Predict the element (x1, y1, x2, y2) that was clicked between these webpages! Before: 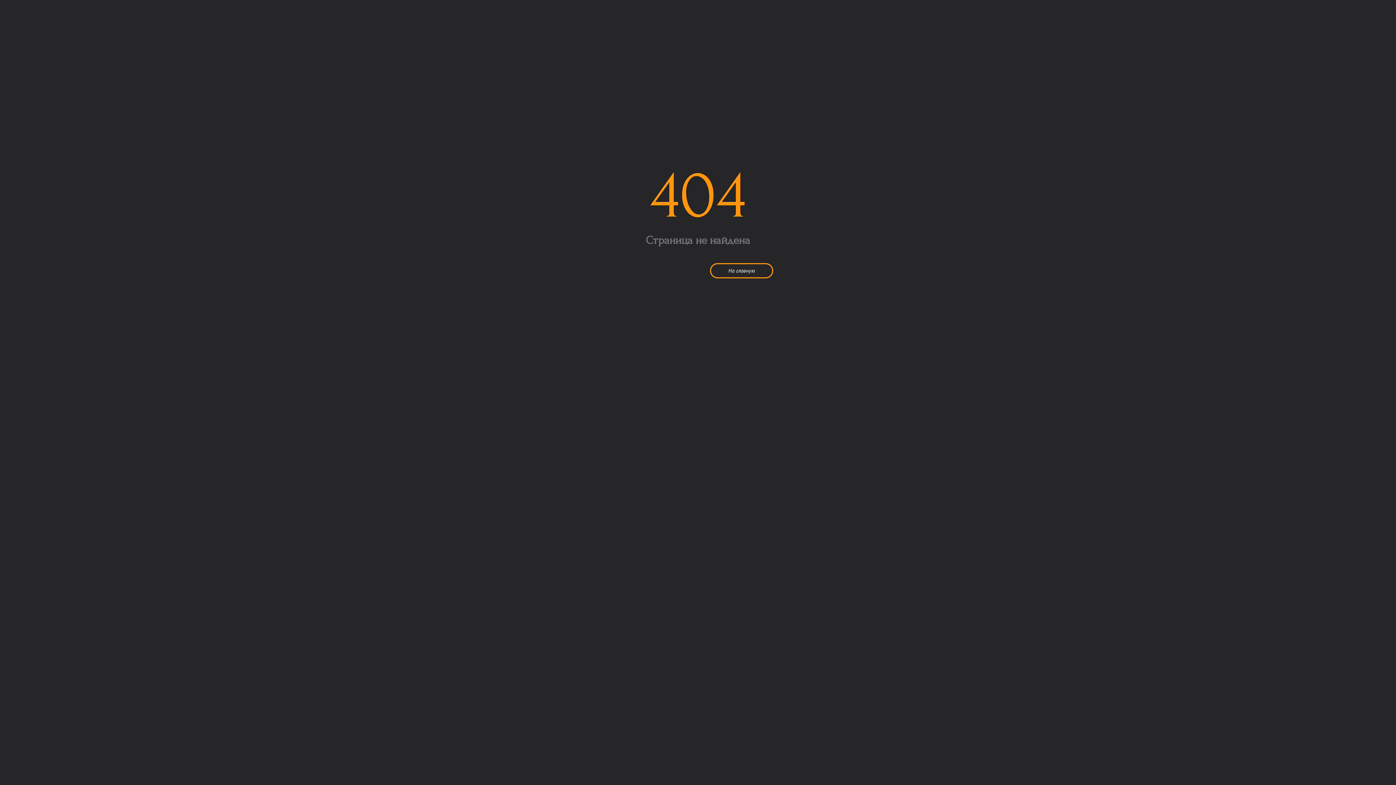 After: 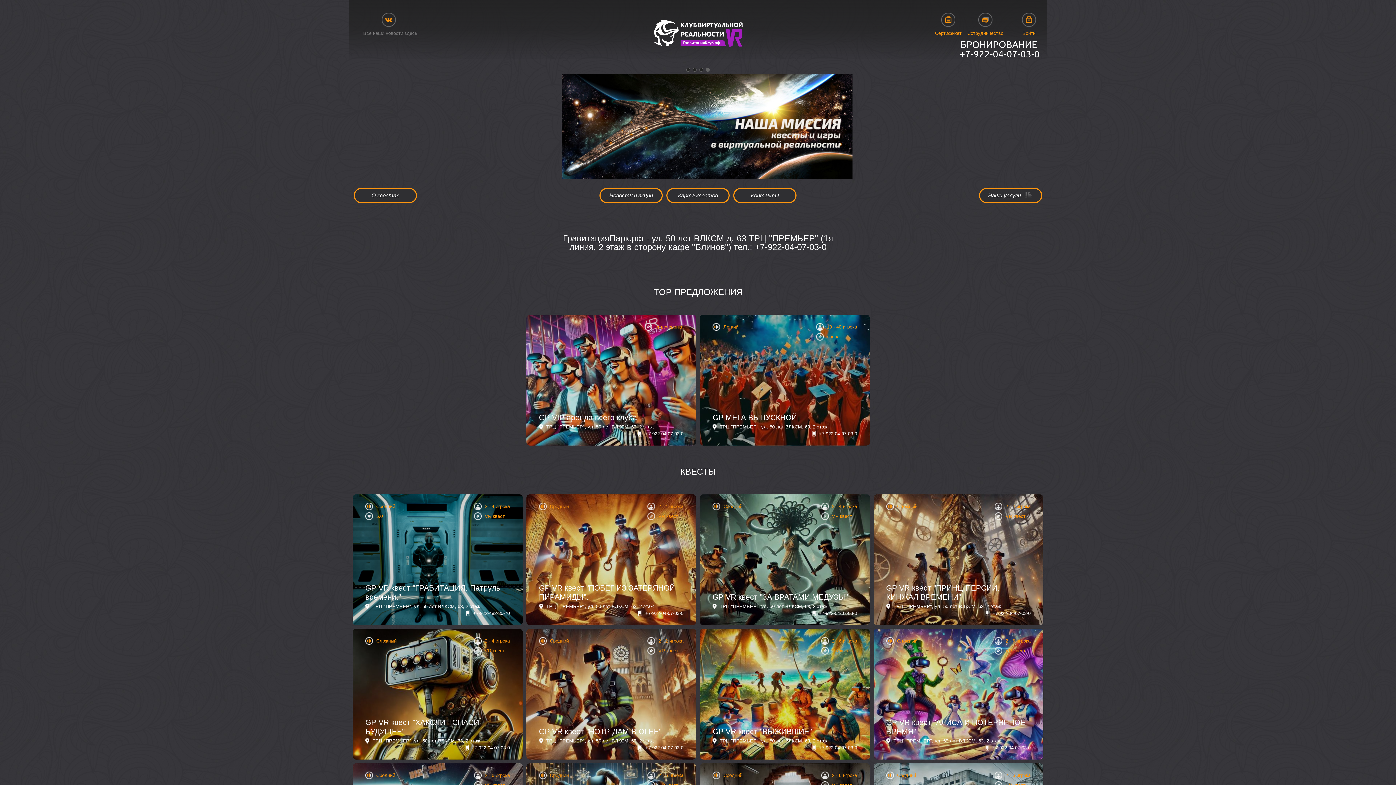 Action: bbox: (710, 263, 773, 278) label: На главную